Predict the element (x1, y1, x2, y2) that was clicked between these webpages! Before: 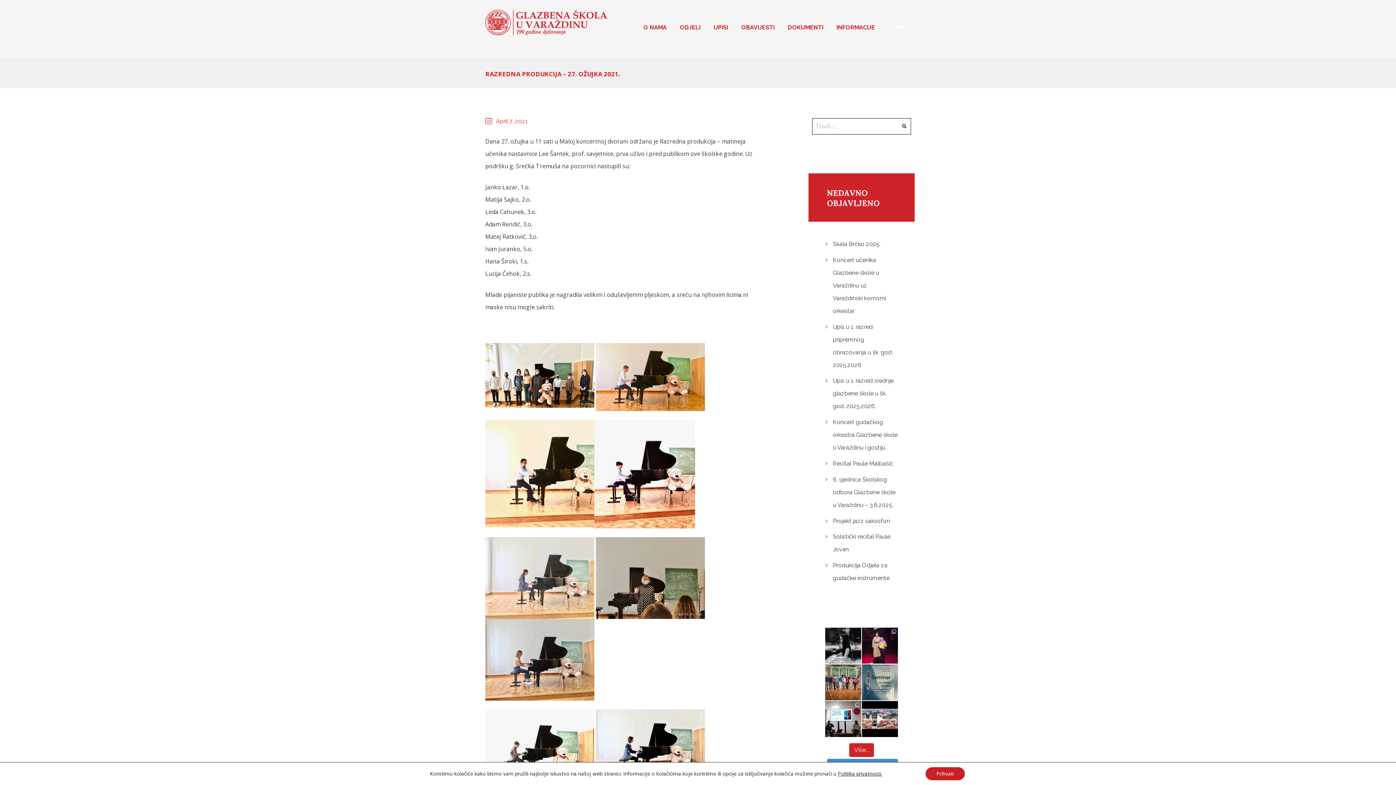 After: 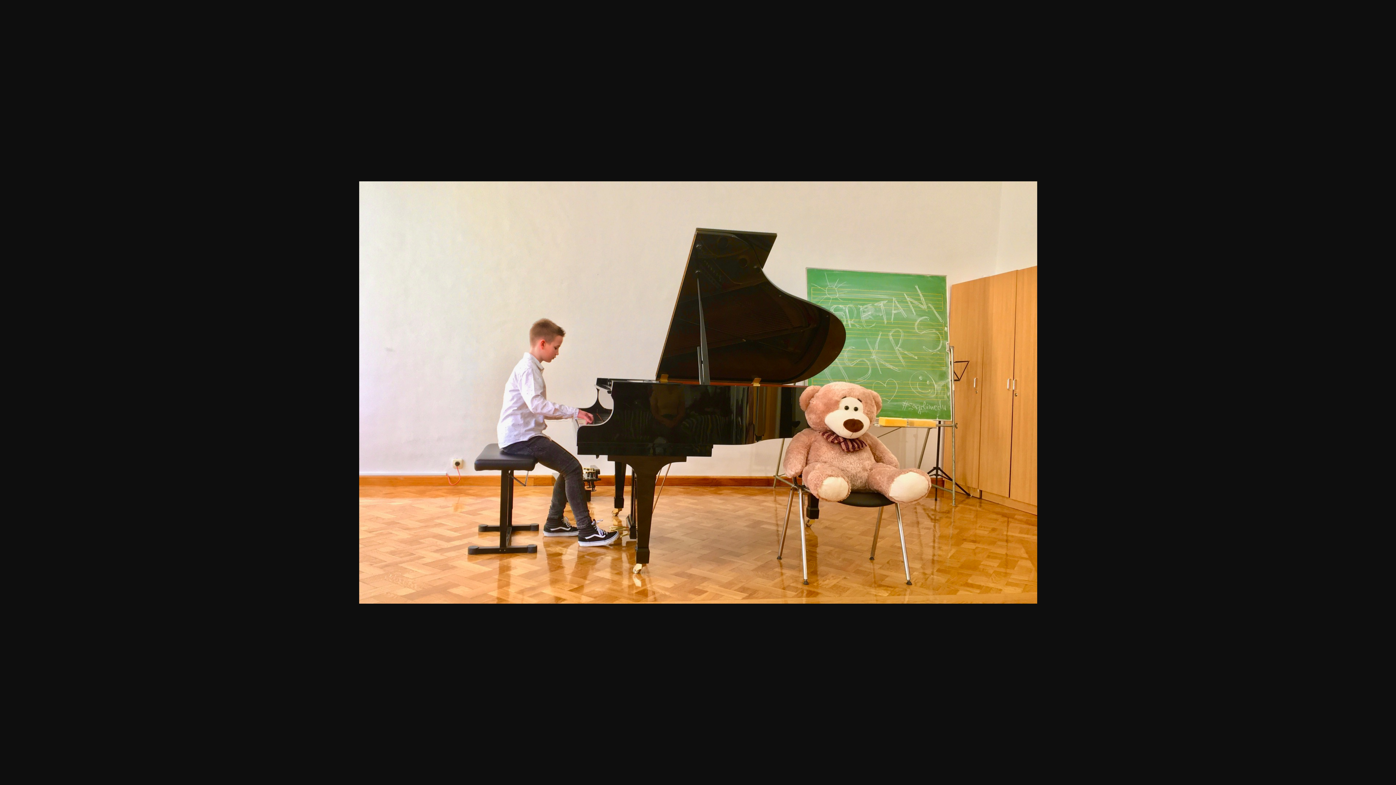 Action: bbox: (596, 346, 705, 352)